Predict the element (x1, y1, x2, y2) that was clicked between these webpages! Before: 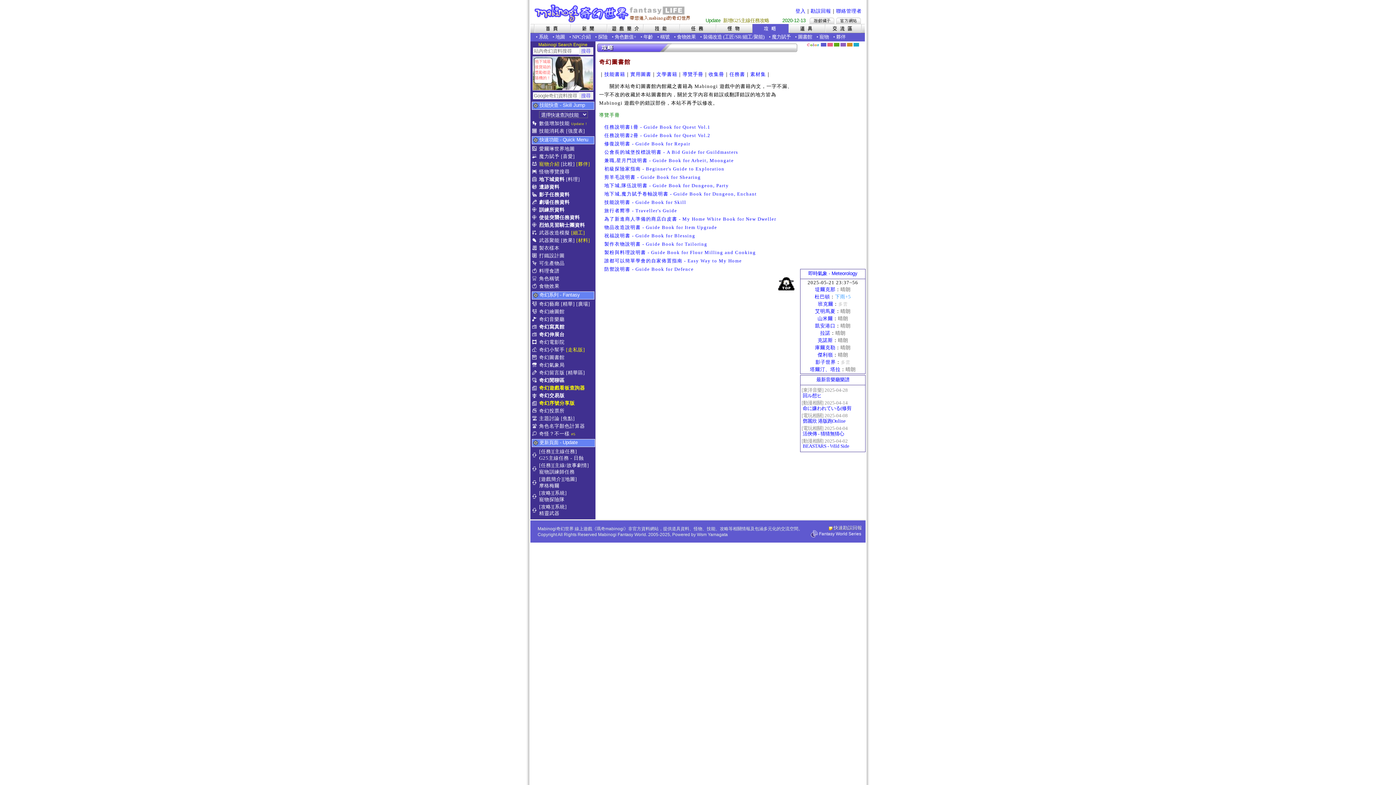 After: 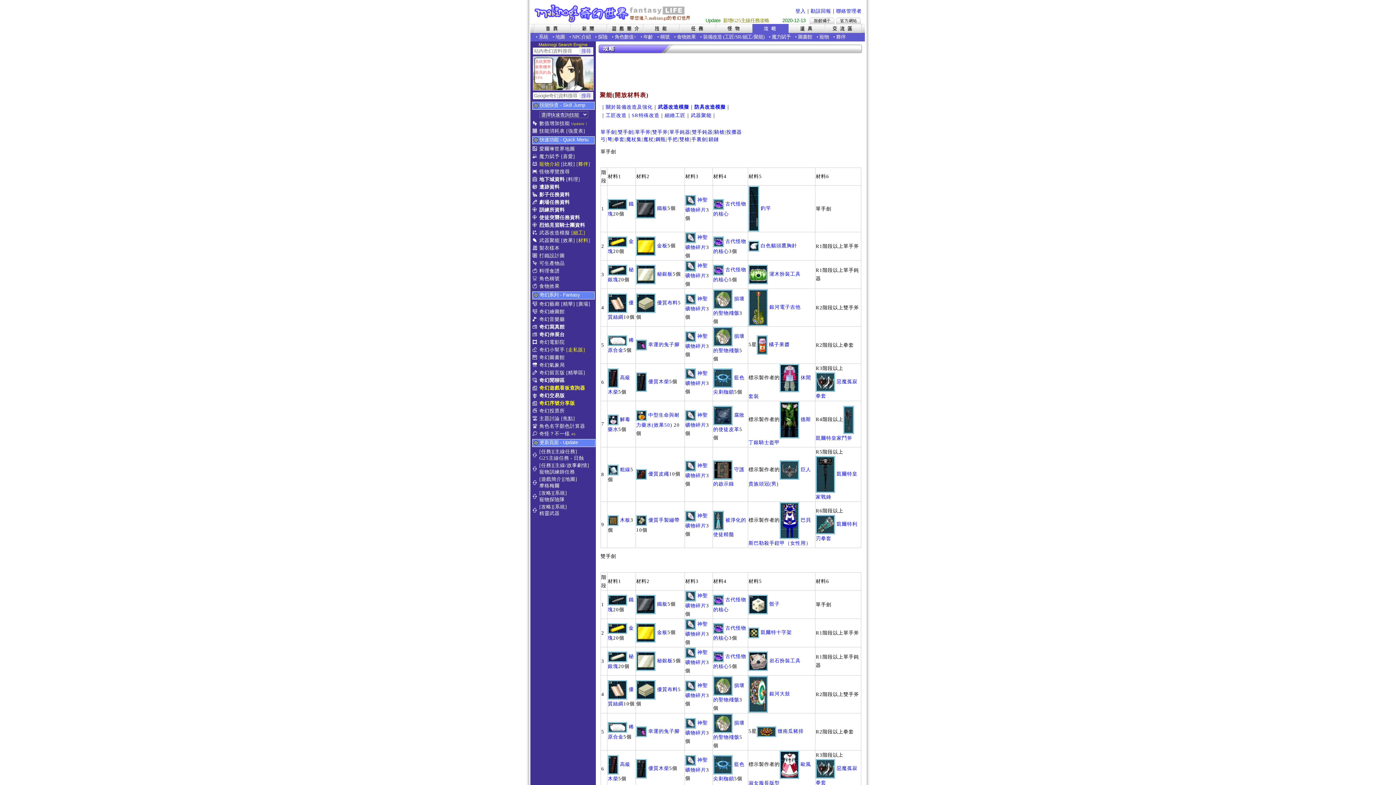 Action: bbox: (576, 237, 590, 243) label: [材料]